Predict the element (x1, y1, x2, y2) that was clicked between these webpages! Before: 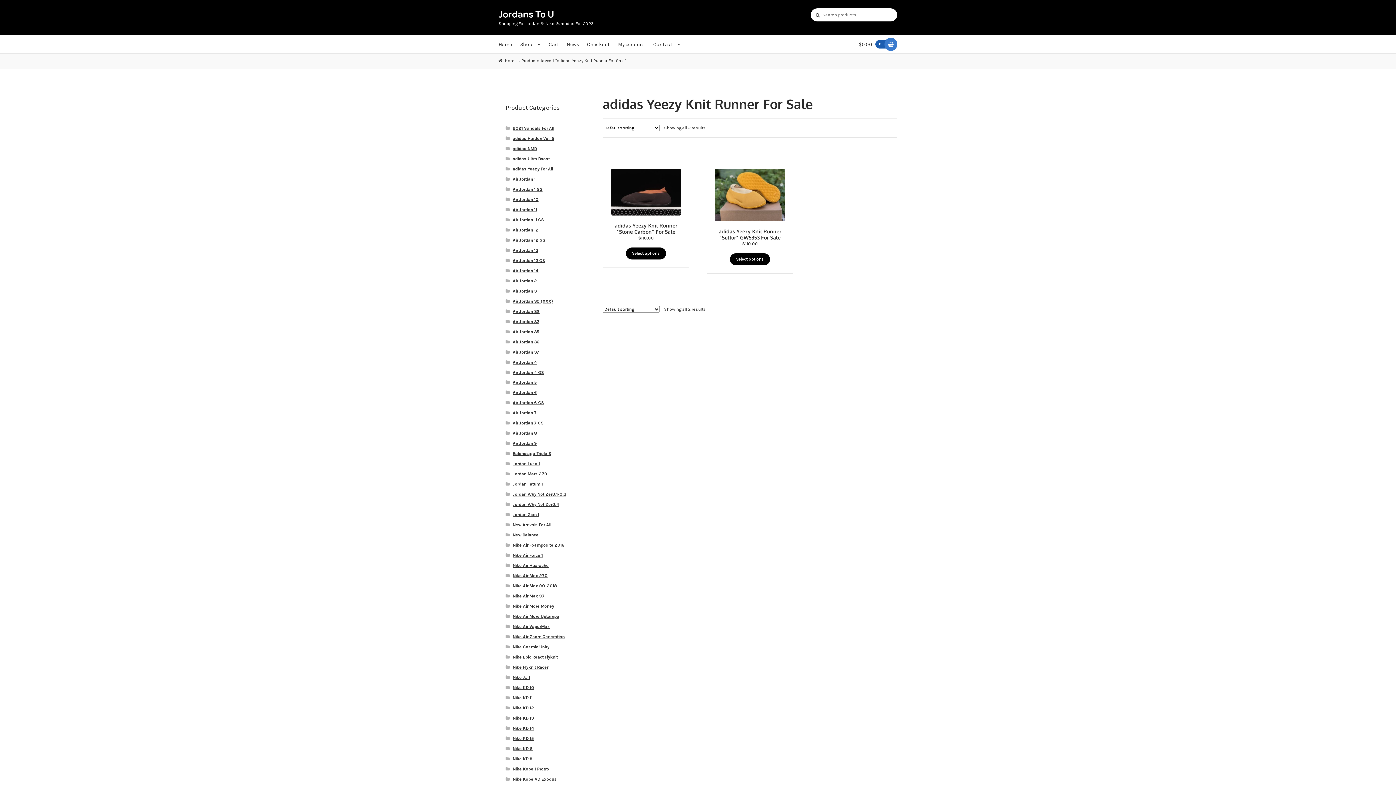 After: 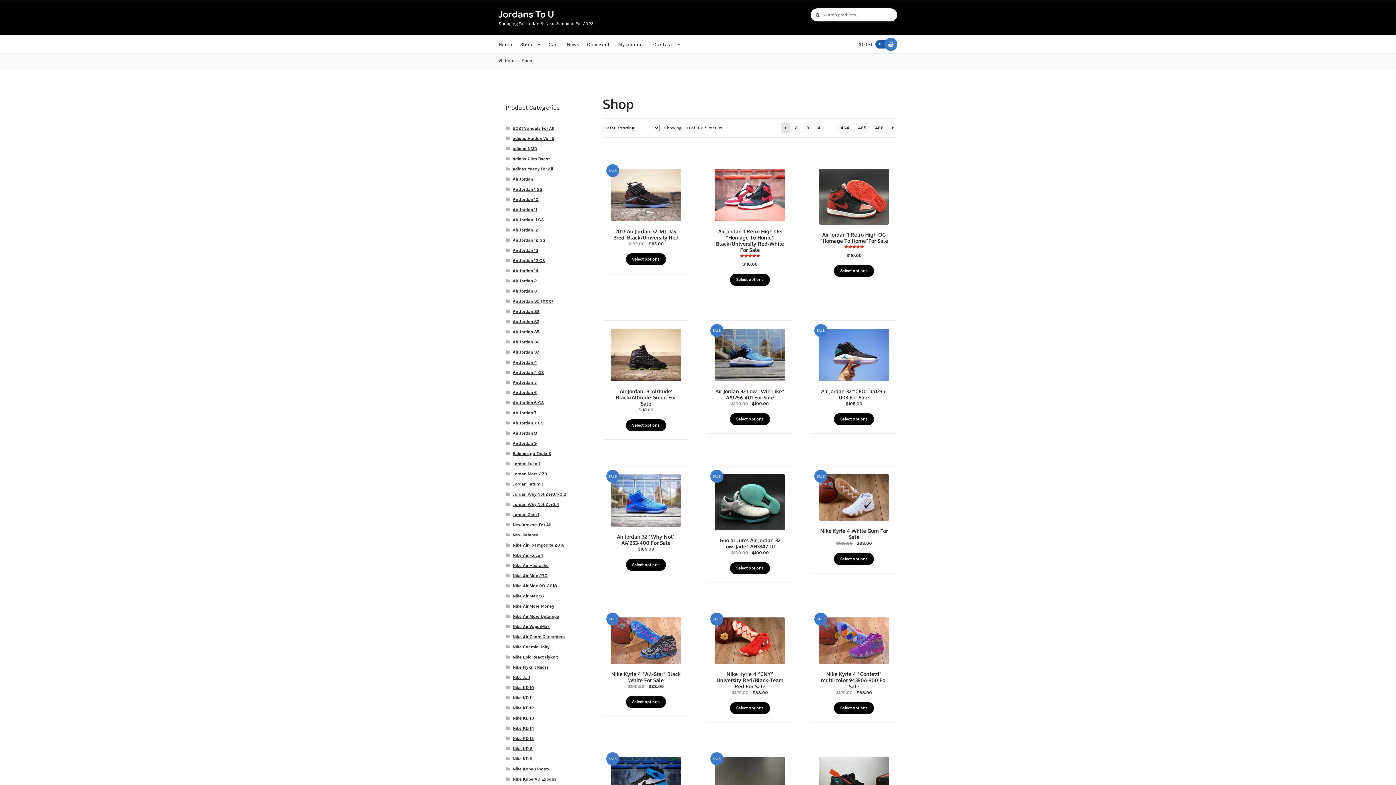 Action: label: Shop bbox: (520, 35, 540, 53)